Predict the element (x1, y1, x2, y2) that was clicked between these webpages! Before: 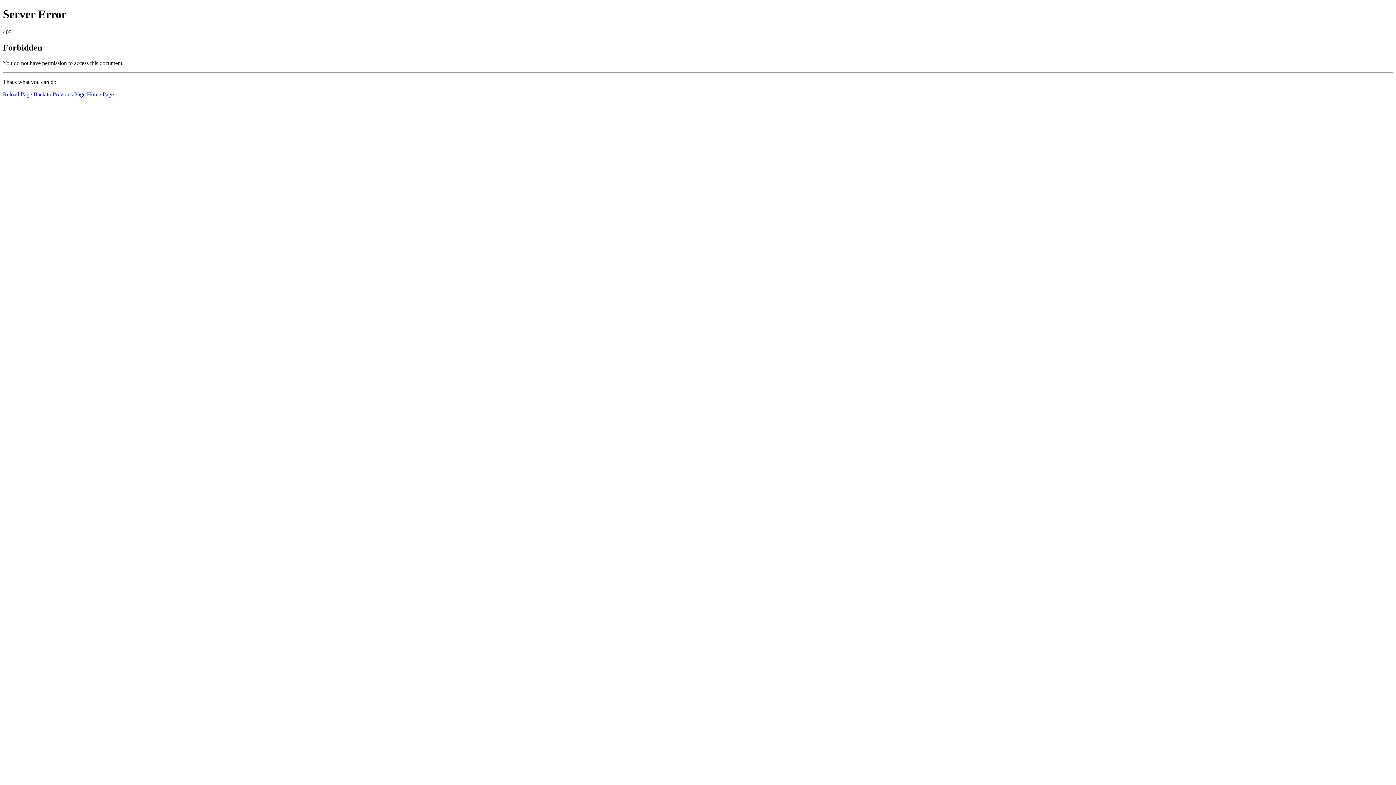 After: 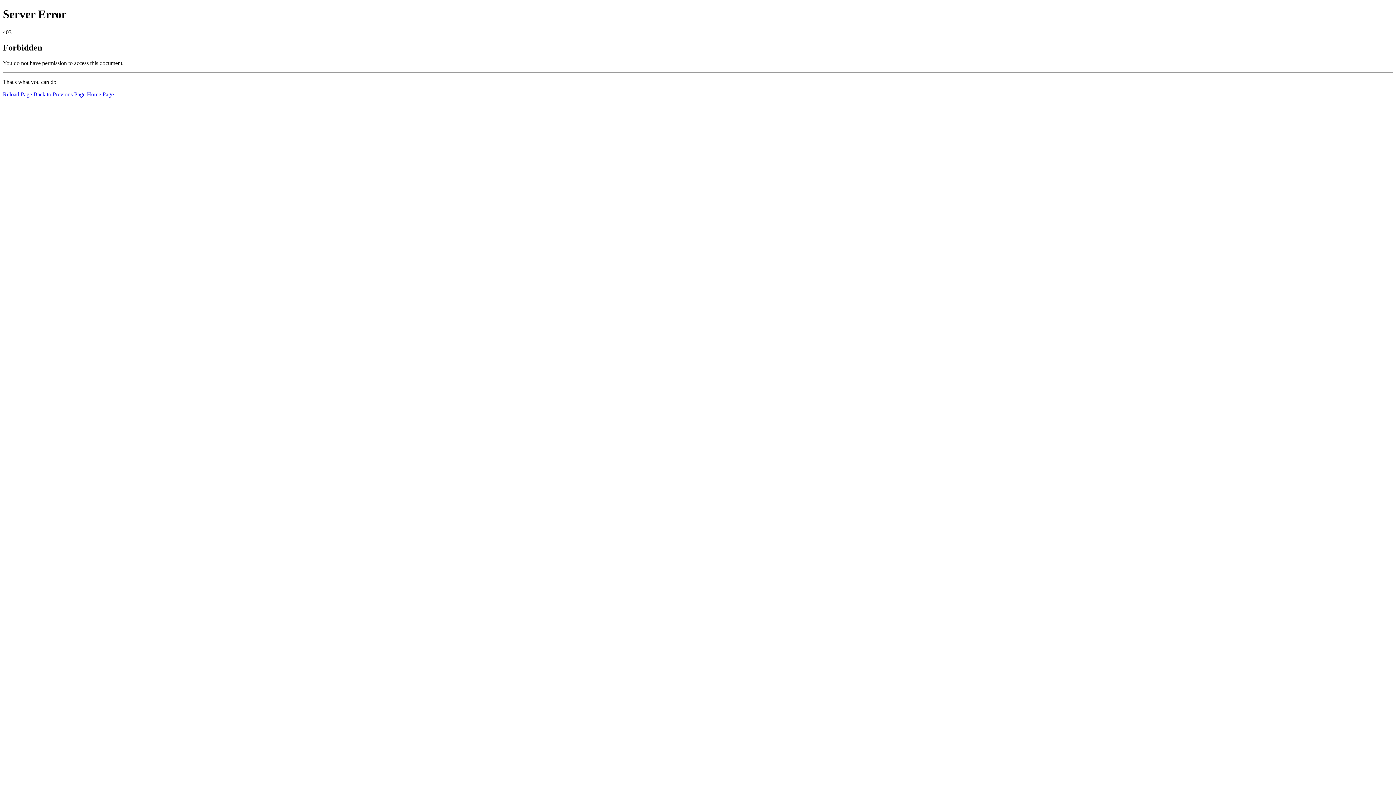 Action: label: Reload Page bbox: (2, 91, 32, 97)